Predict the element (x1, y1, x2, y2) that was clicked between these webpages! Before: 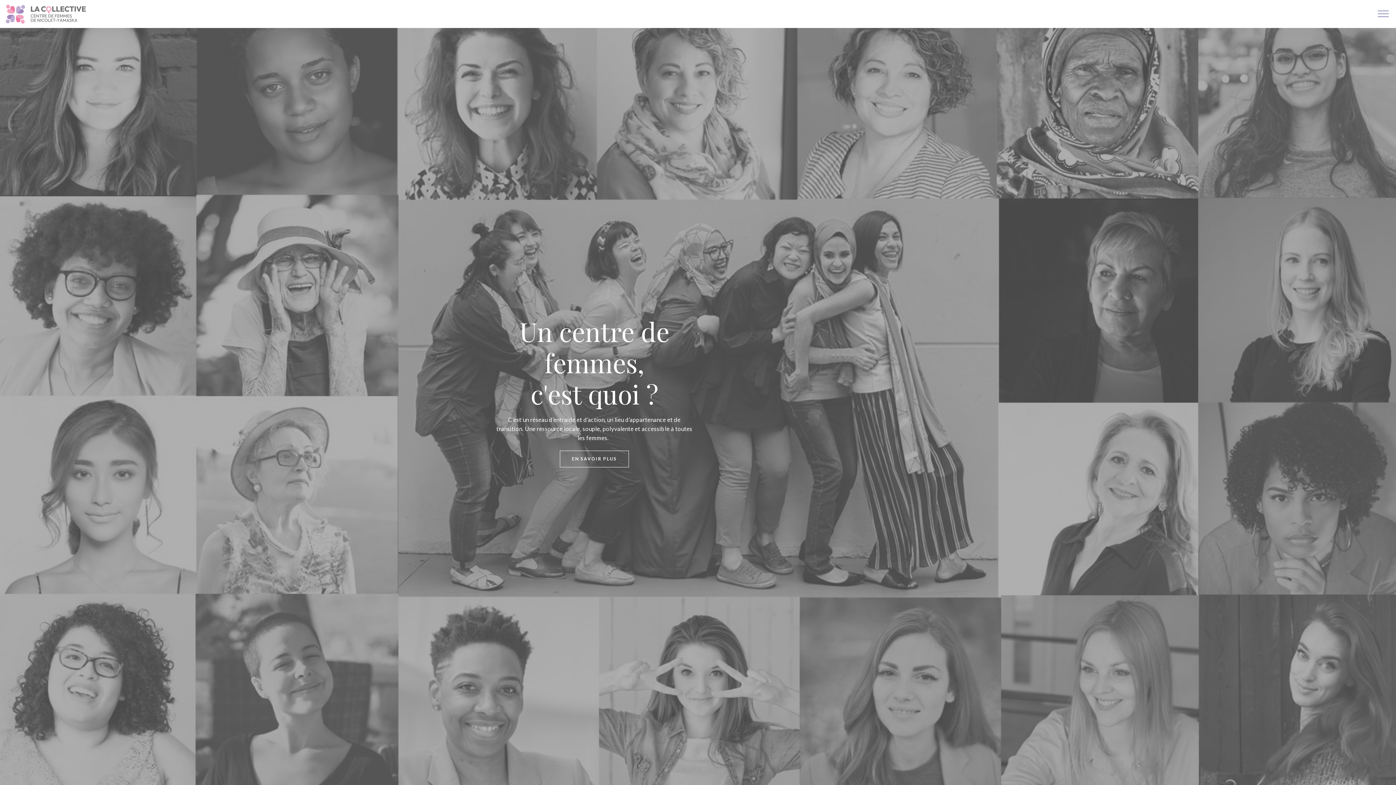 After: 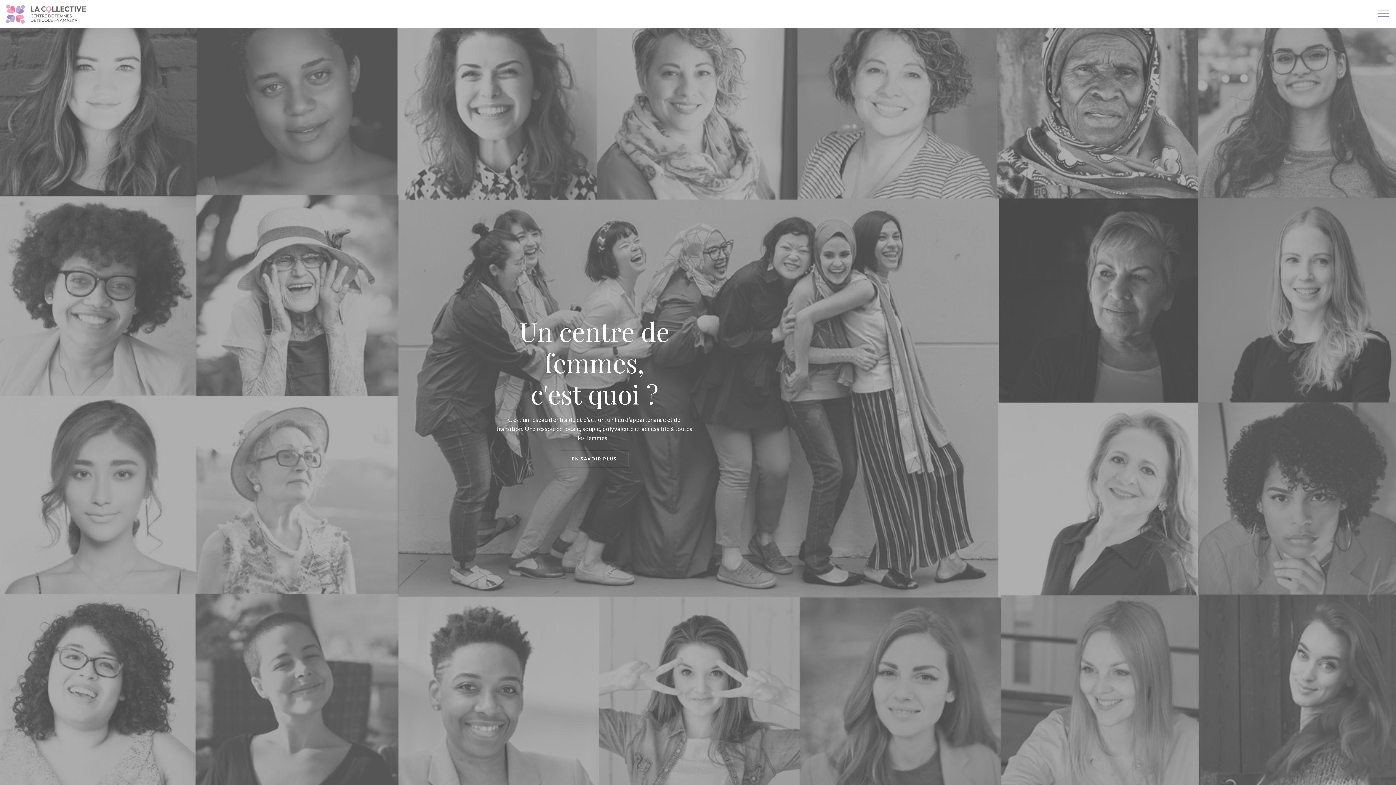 Action: bbox: (5, 4, 85, 23)